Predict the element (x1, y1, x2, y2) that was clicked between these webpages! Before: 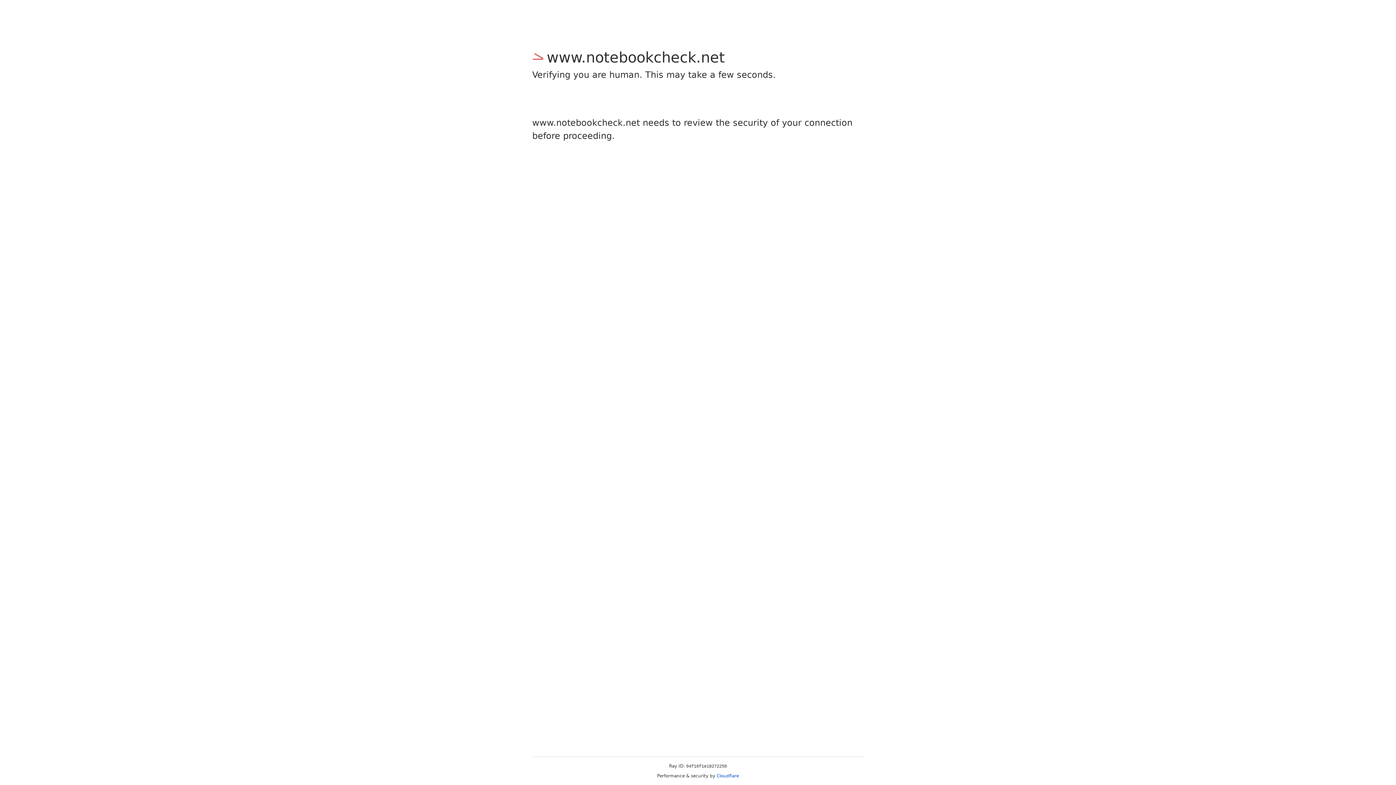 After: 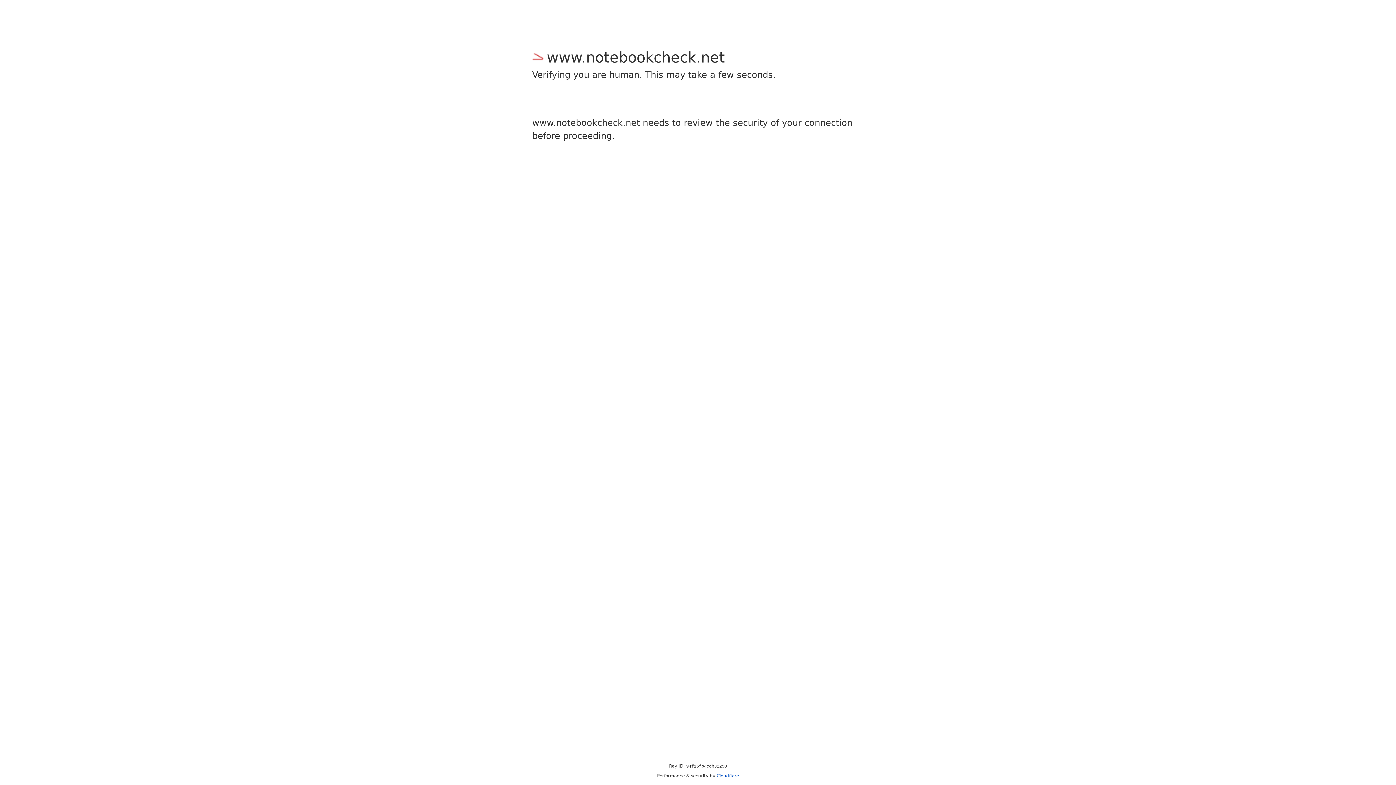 Action: label: Cloudflare bbox: (716, 773, 739, 778)